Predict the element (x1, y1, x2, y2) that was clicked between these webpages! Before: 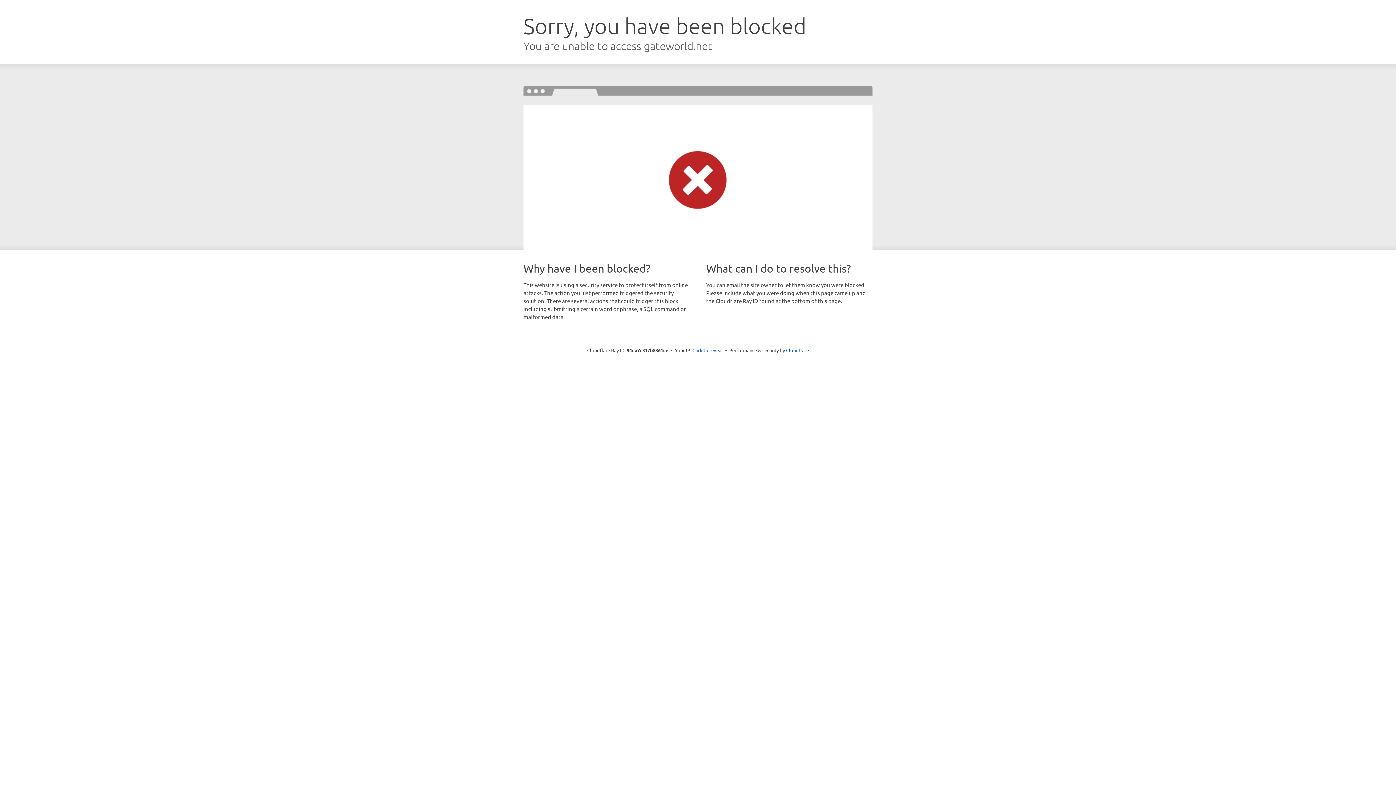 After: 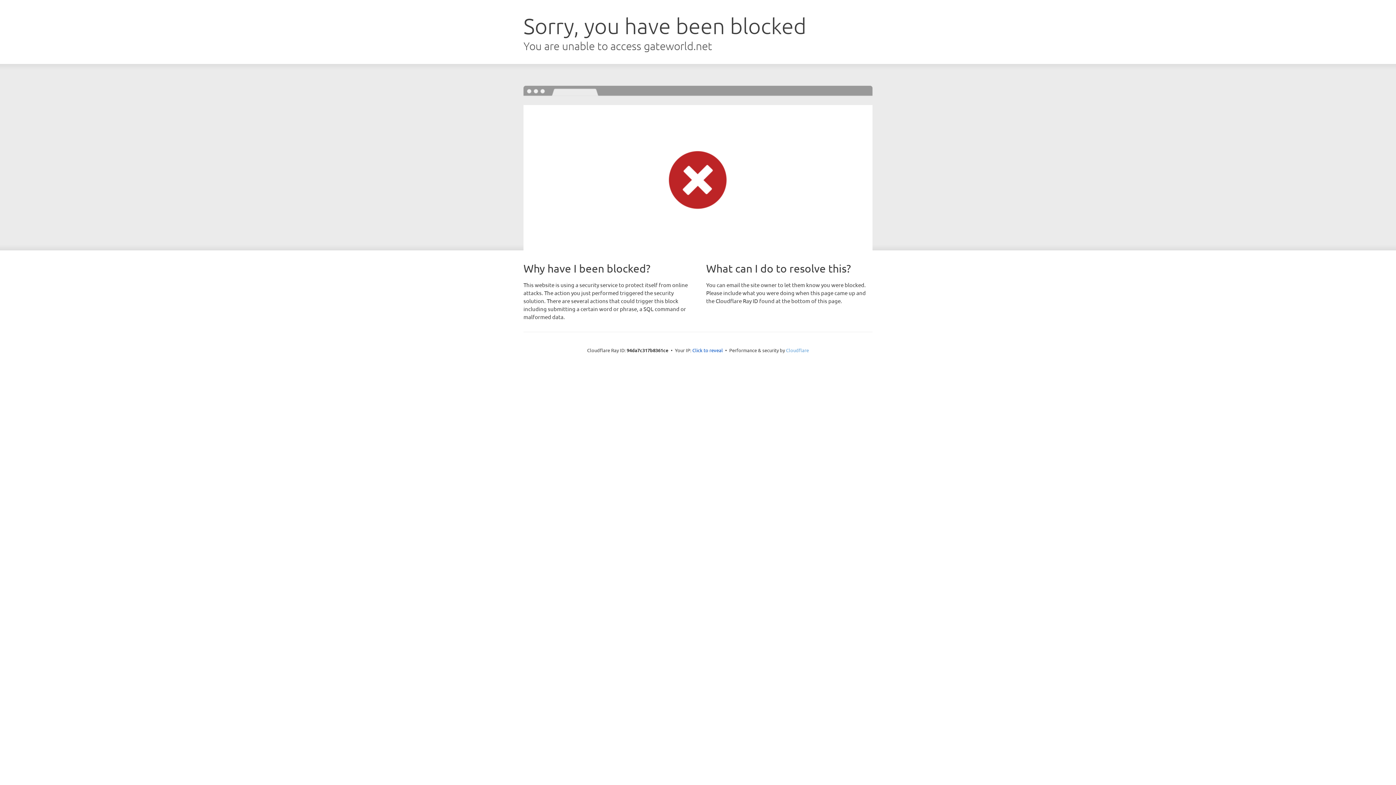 Action: label: Cloudflare bbox: (786, 347, 809, 353)